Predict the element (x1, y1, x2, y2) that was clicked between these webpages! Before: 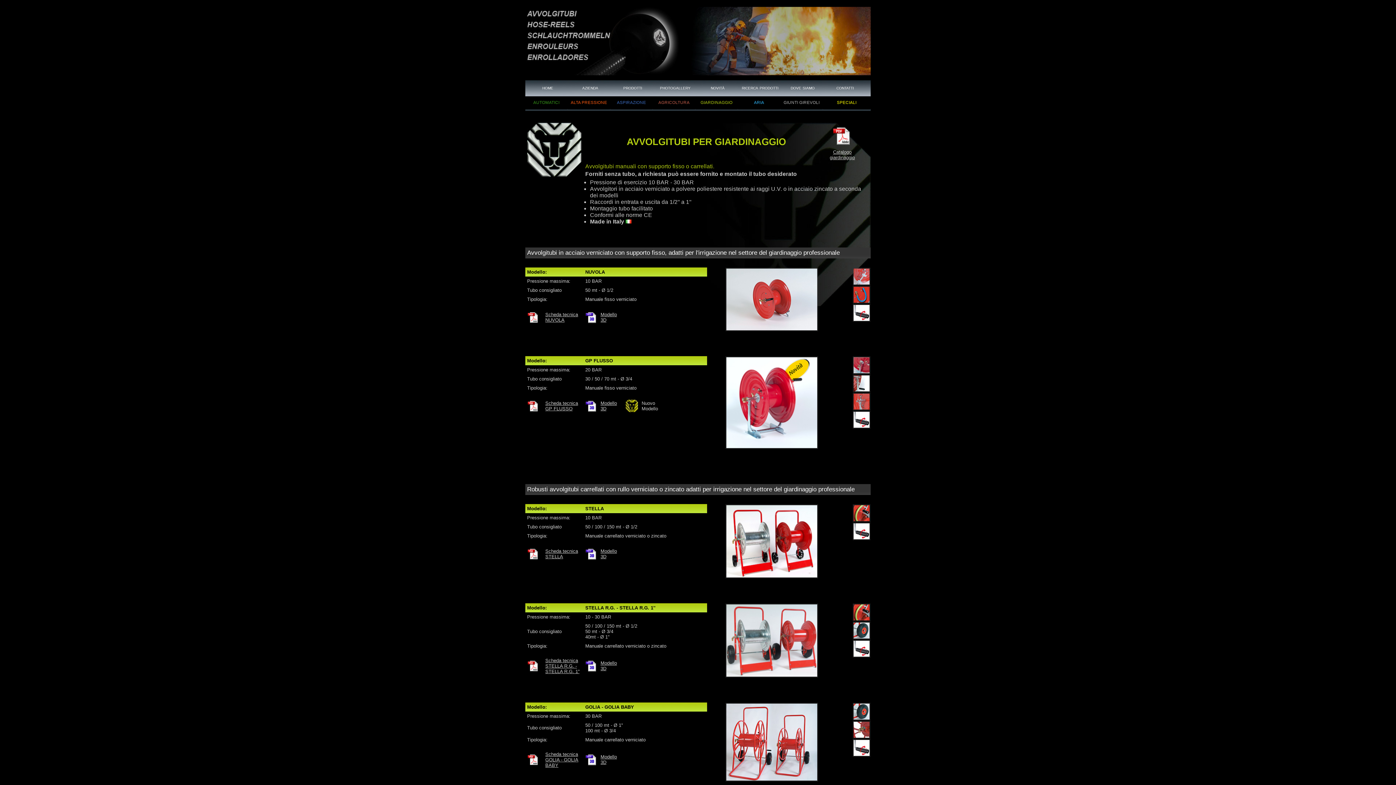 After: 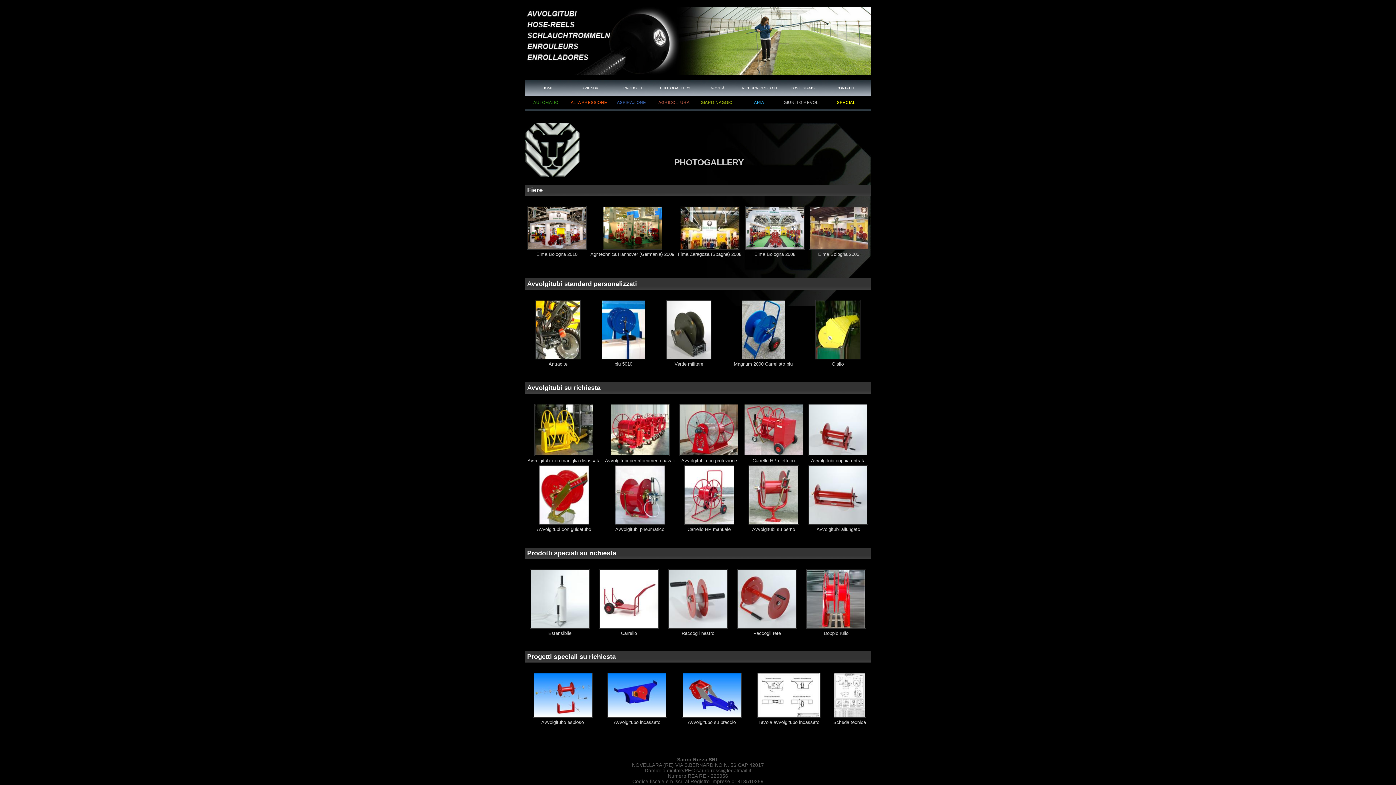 Action: label: photogallery bbox: (655, 84, 695, 90)